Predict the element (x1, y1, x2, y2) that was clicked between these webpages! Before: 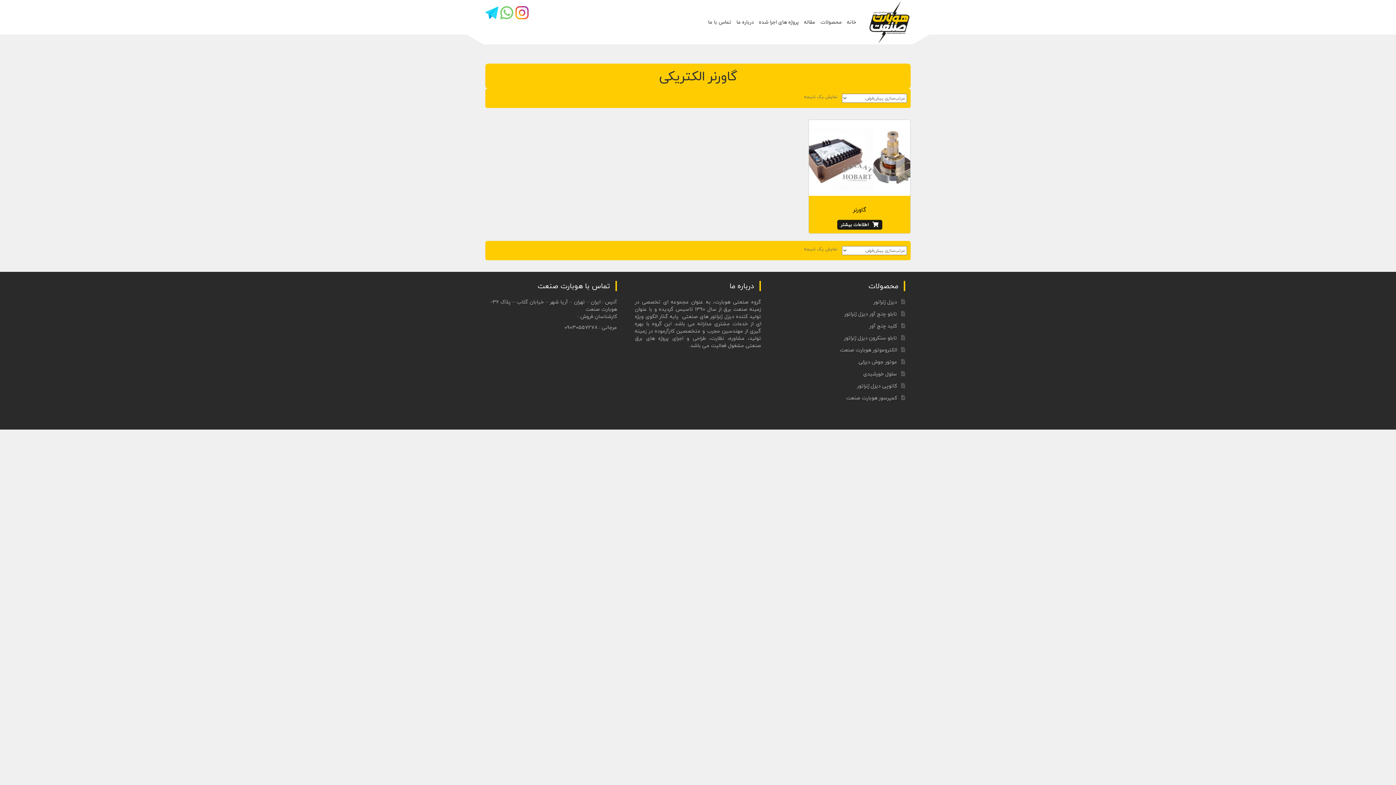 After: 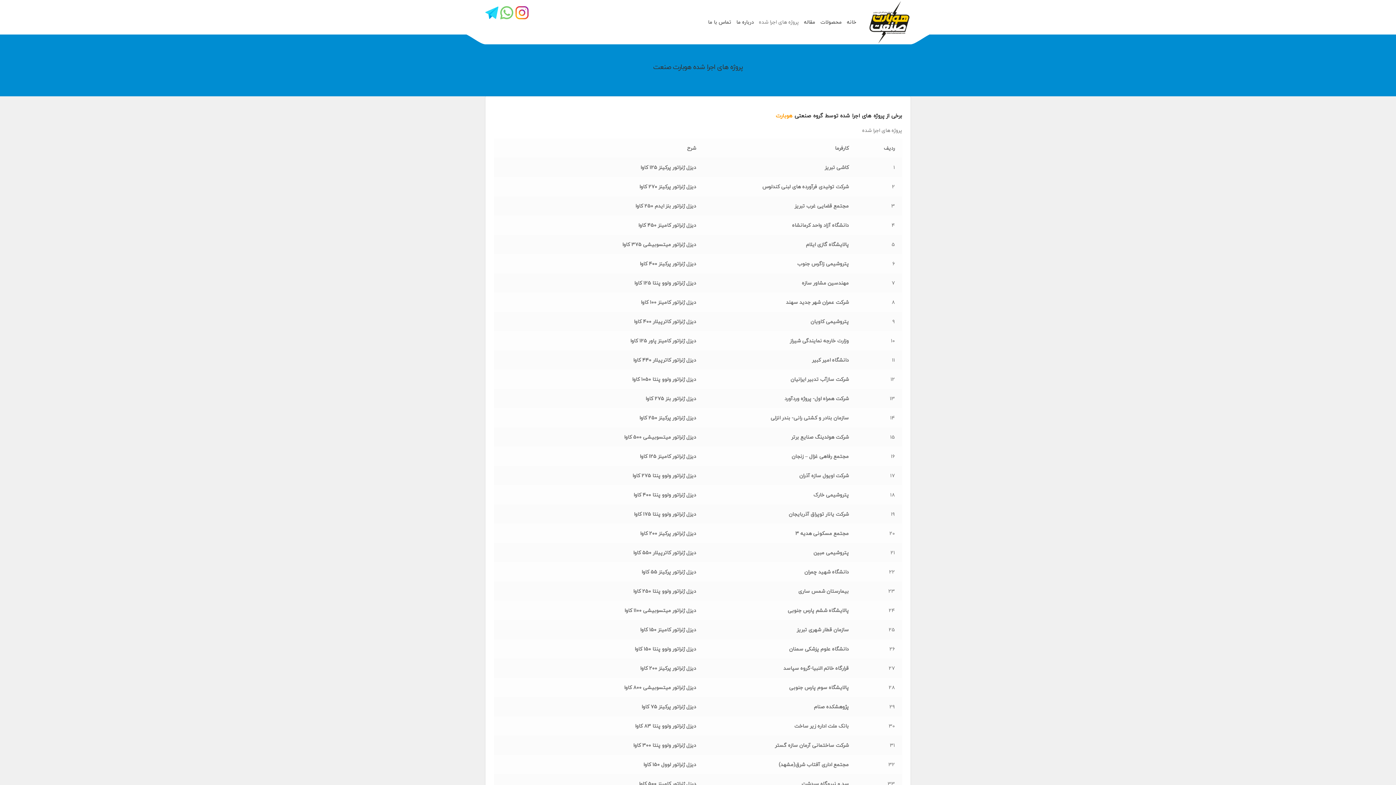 Action: bbox: (756, 9, 801, 34) label: پروژه های اجرا شده